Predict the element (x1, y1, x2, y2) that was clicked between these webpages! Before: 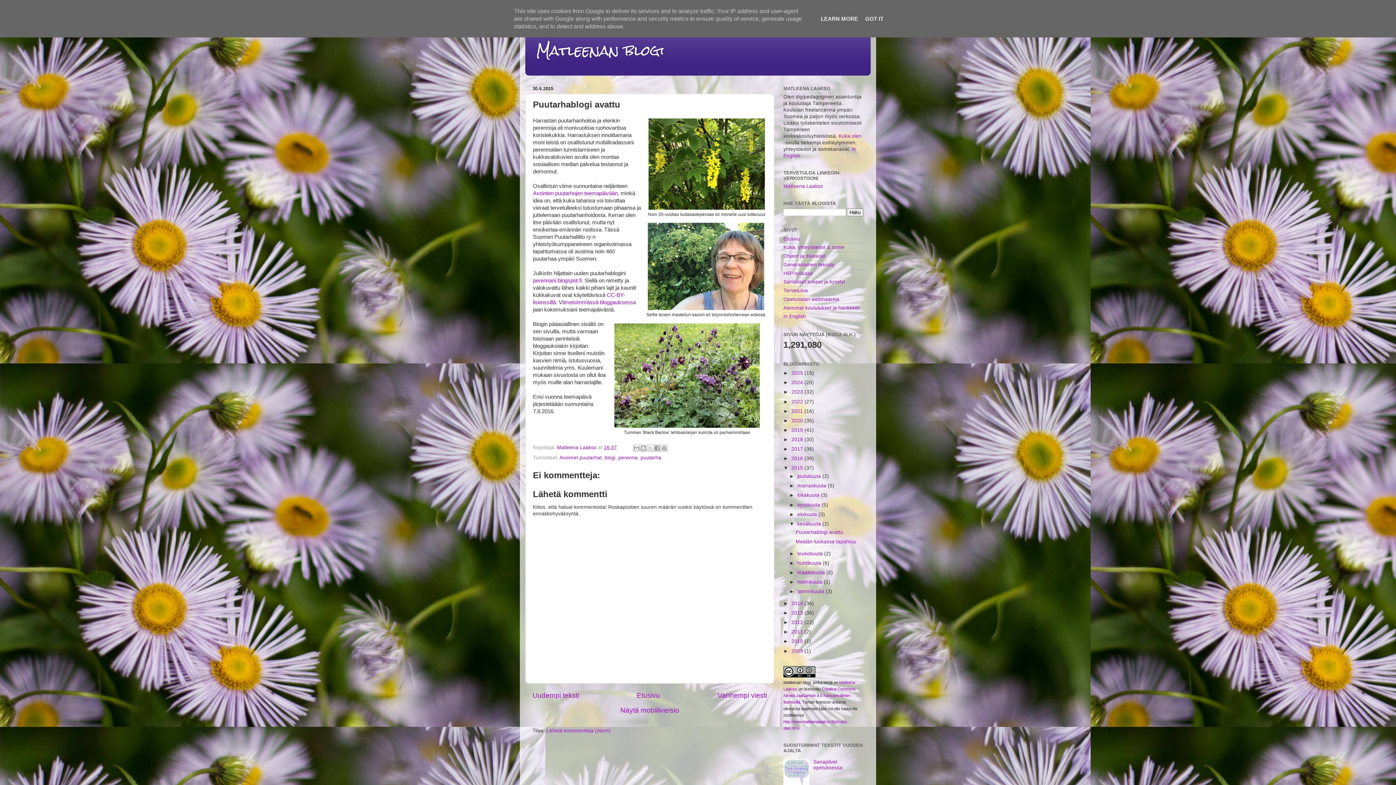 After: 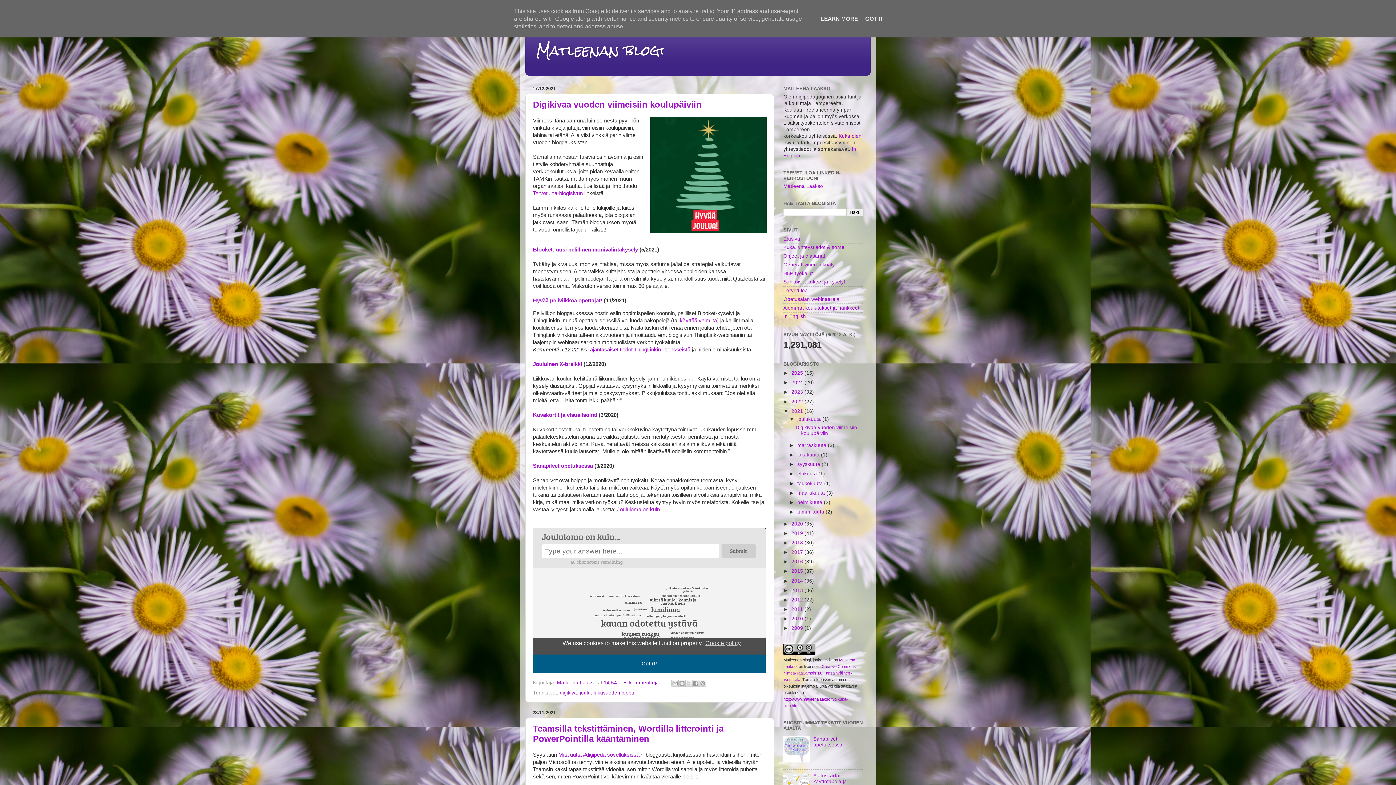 Action: label: 2021  bbox: (791, 408, 804, 414)